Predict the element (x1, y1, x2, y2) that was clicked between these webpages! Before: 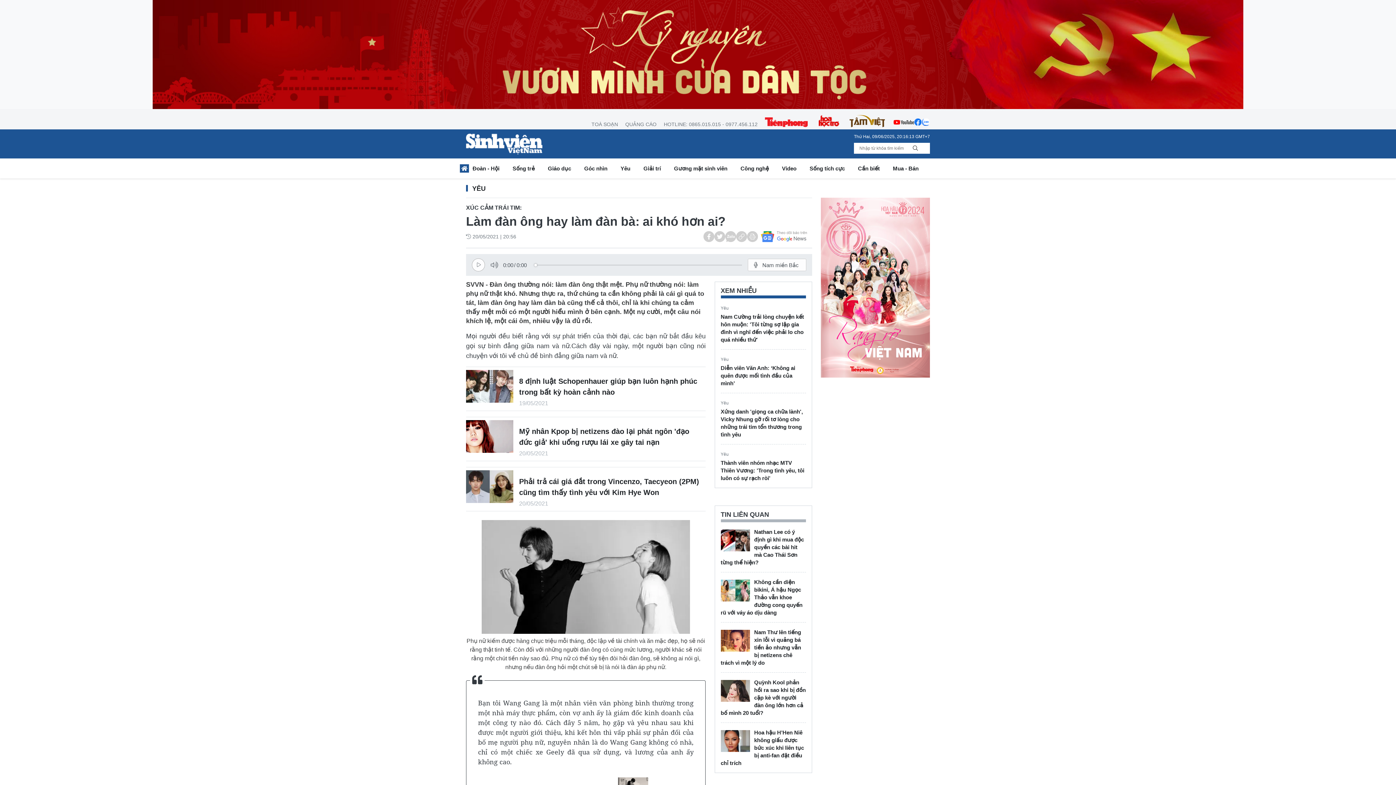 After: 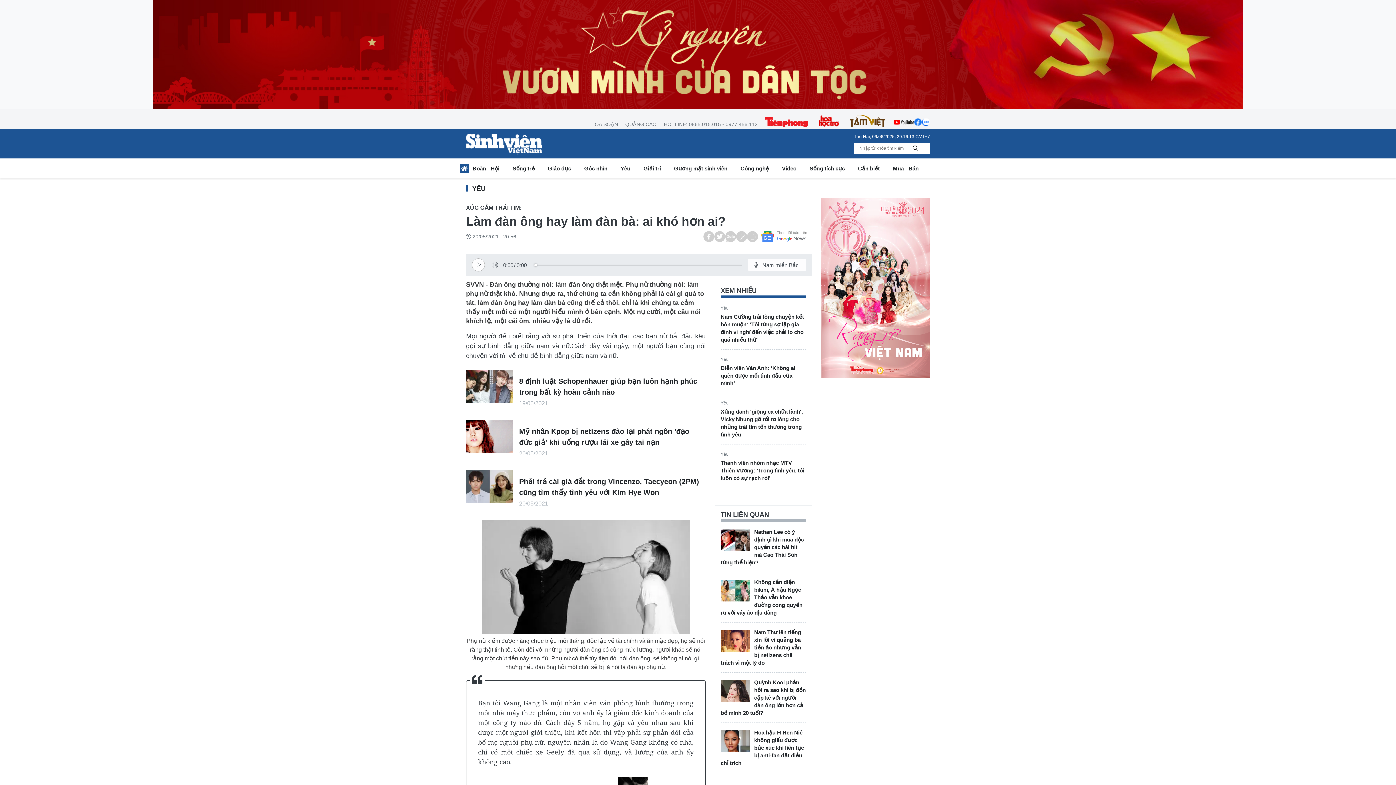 Action: bbox: (821, 284, 930, 290)